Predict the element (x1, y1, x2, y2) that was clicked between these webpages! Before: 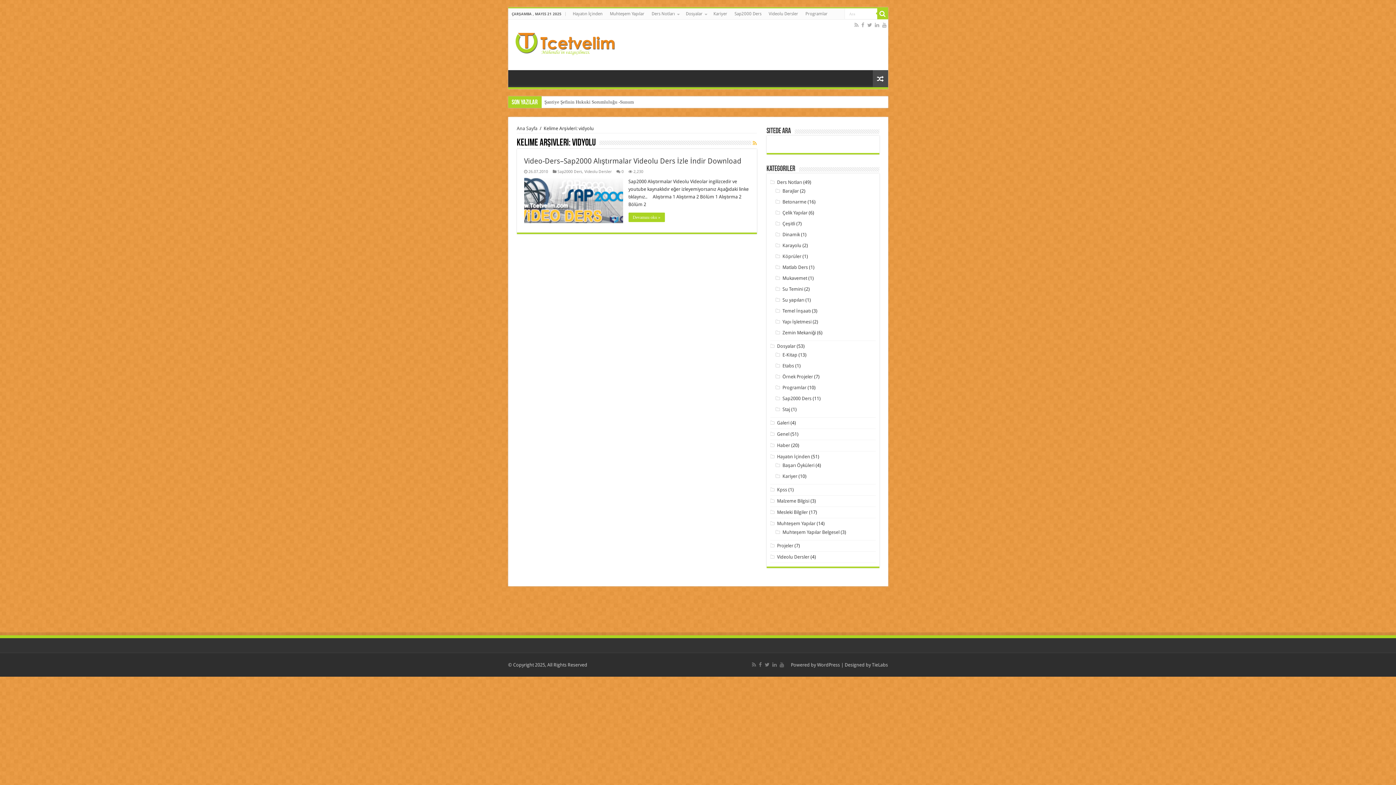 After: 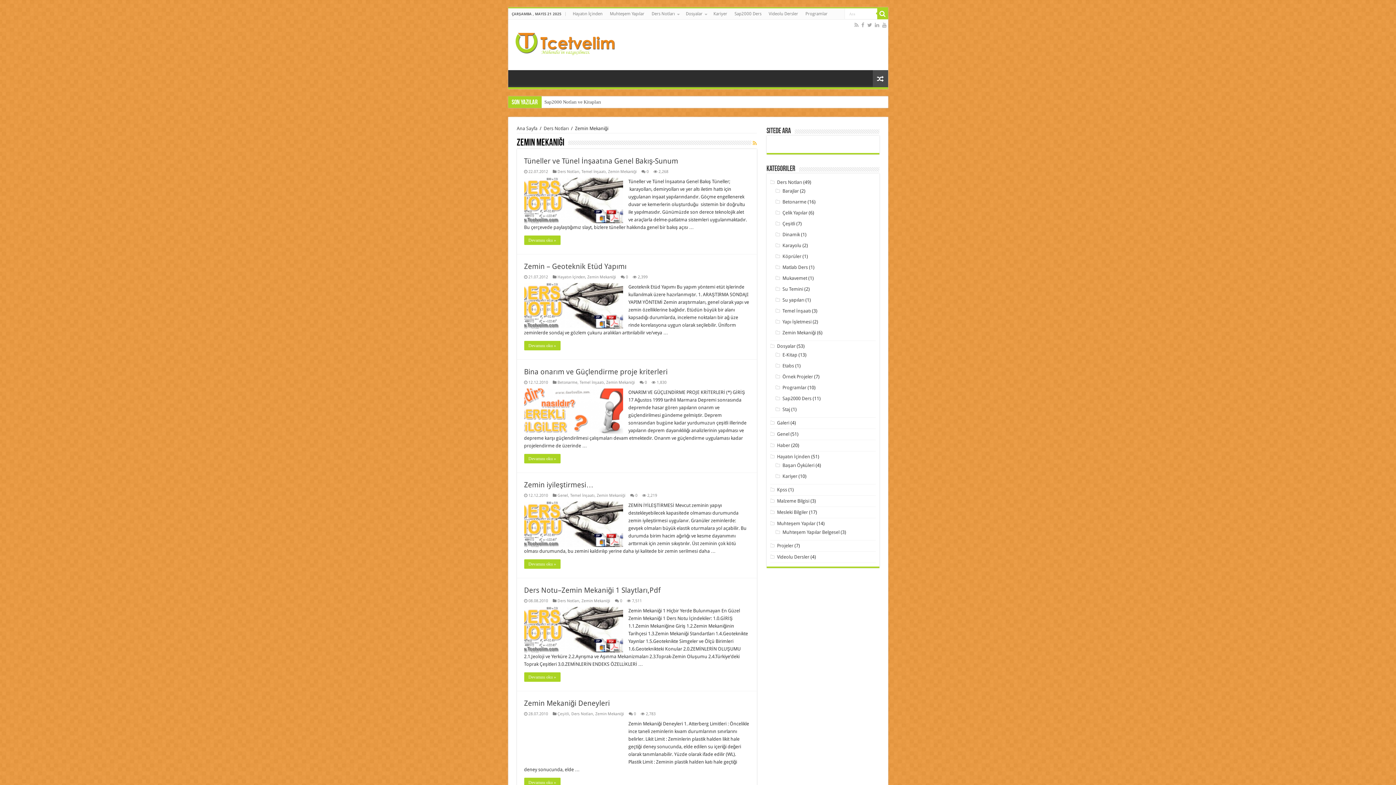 Action: bbox: (782, 330, 816, 335) label: Zemin Mekaniği